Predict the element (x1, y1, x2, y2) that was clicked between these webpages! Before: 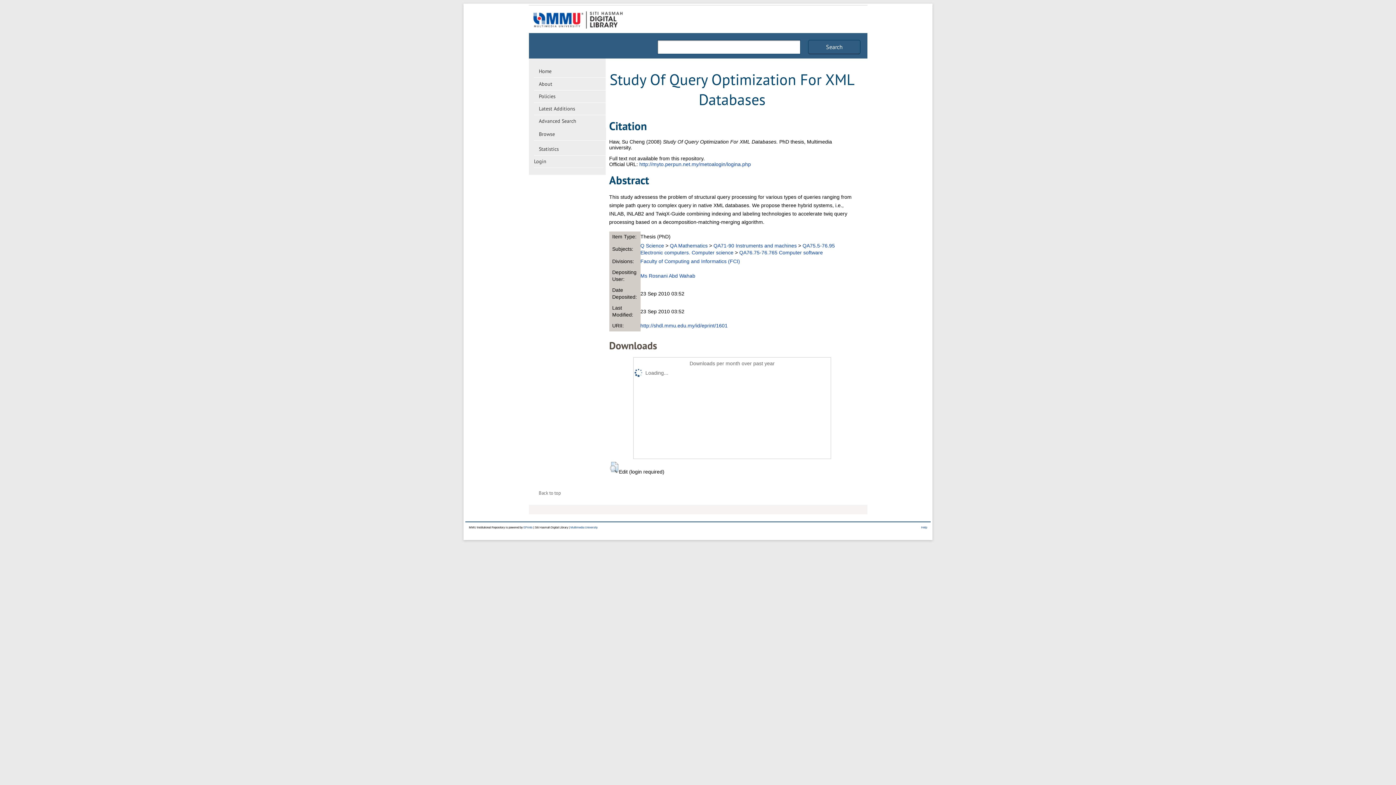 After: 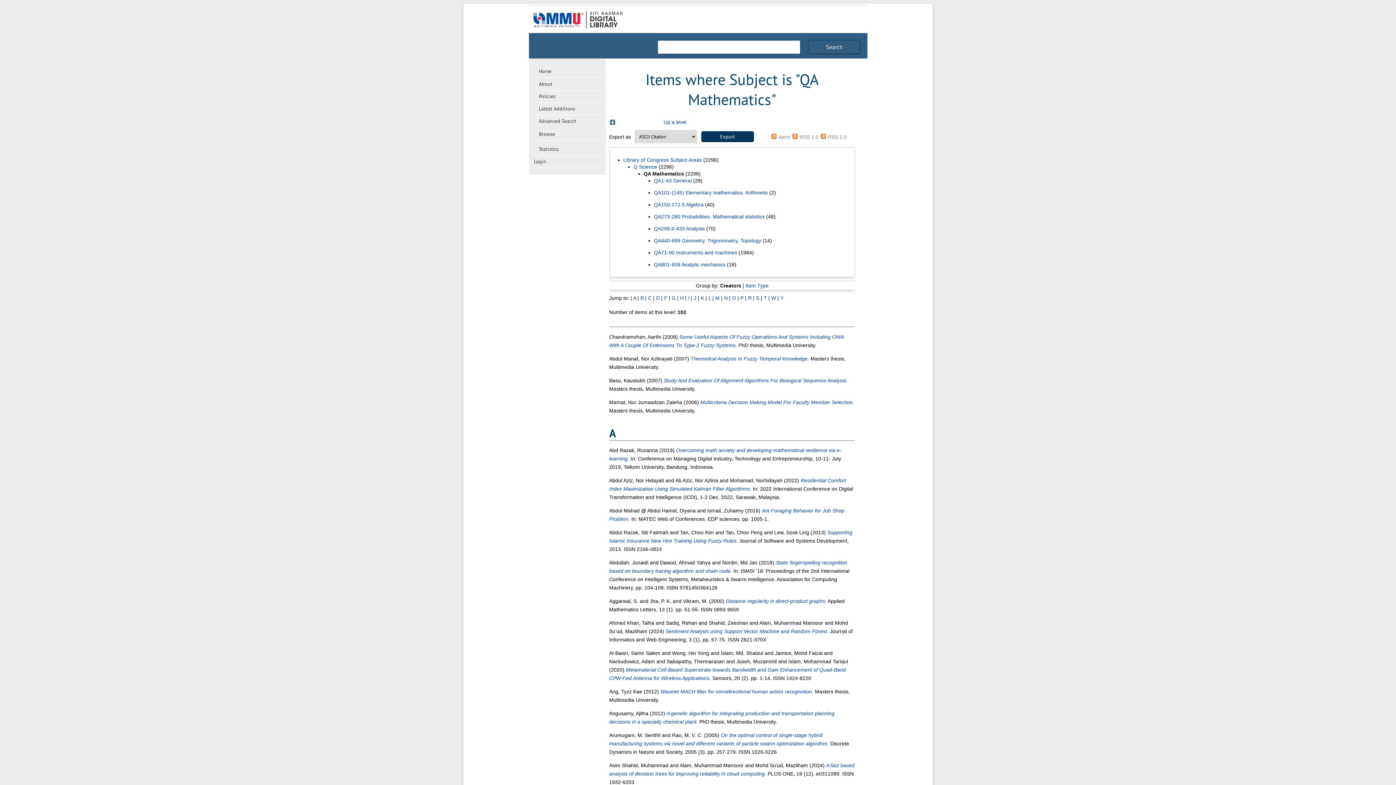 Action: label: QA Mathematics bbox: (670, 242, 707, 248)